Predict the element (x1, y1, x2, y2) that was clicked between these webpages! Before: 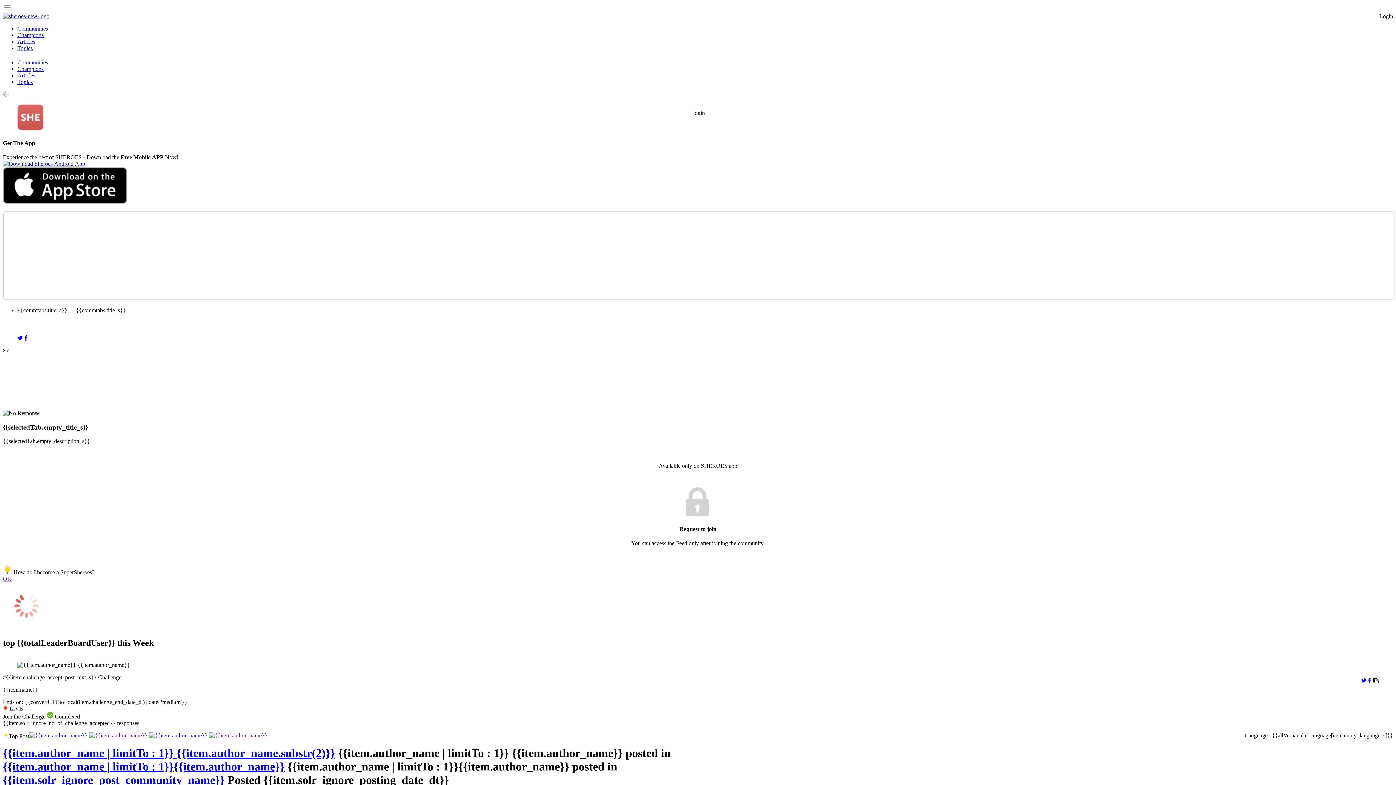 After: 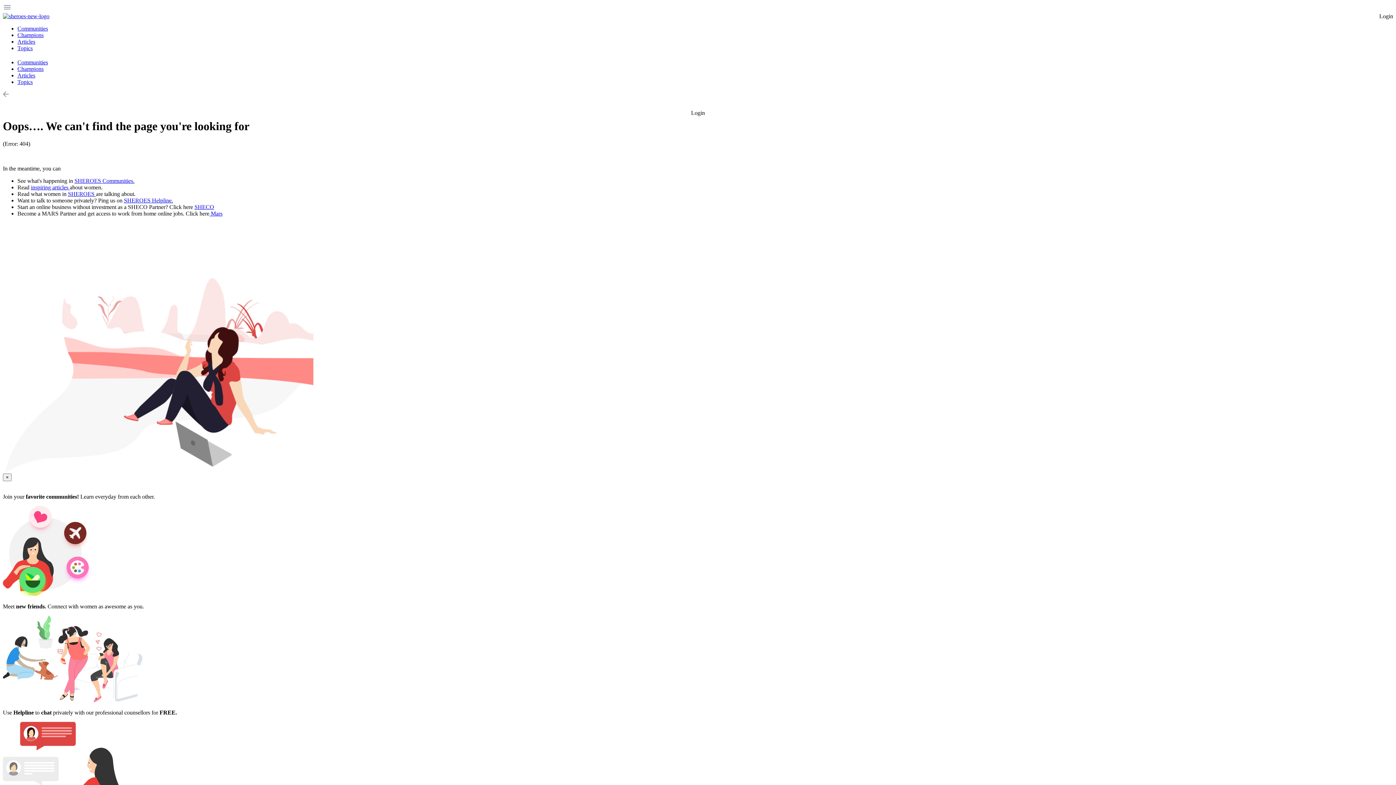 Action: label: {{item.author_name | limitTo : 1}}{{item.author_name}} bbox: (2, 760, 284, 773)